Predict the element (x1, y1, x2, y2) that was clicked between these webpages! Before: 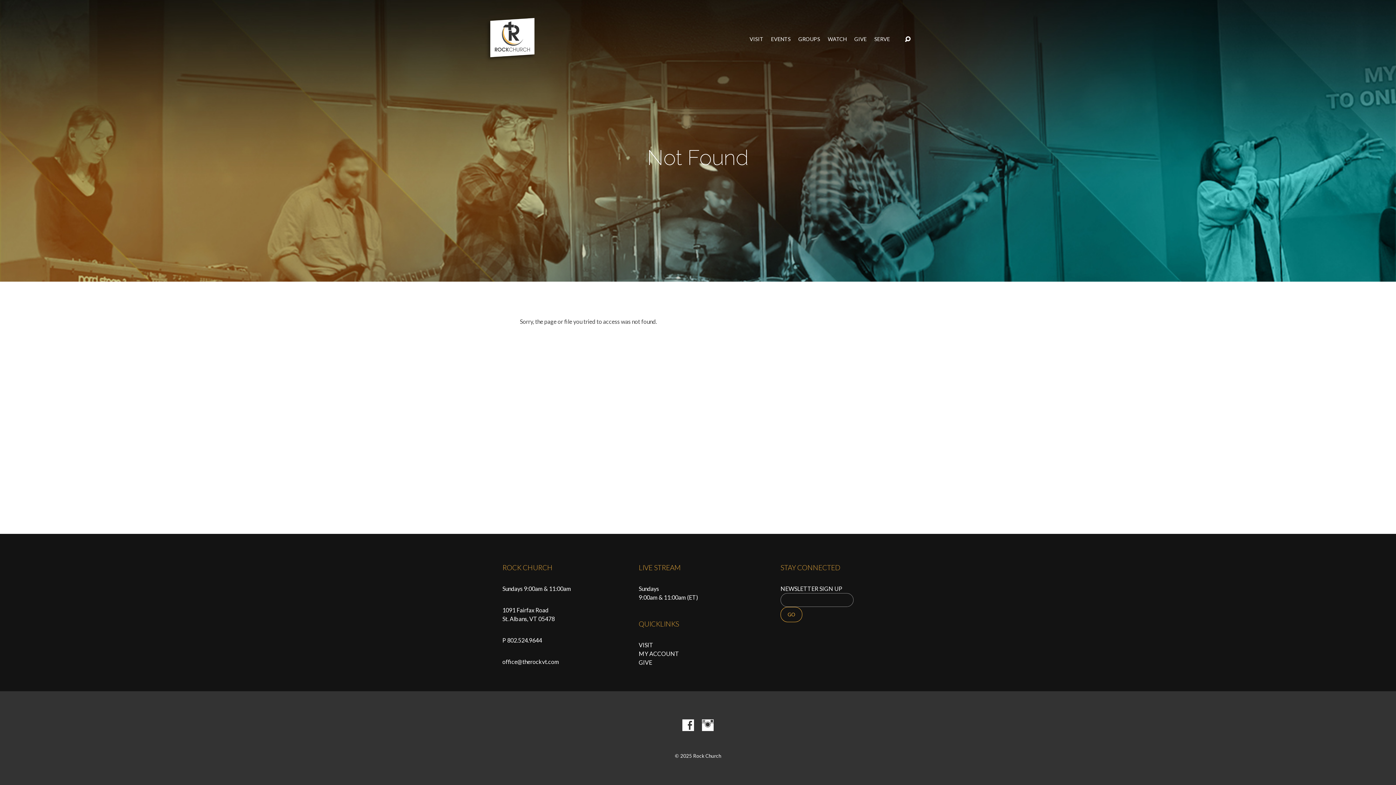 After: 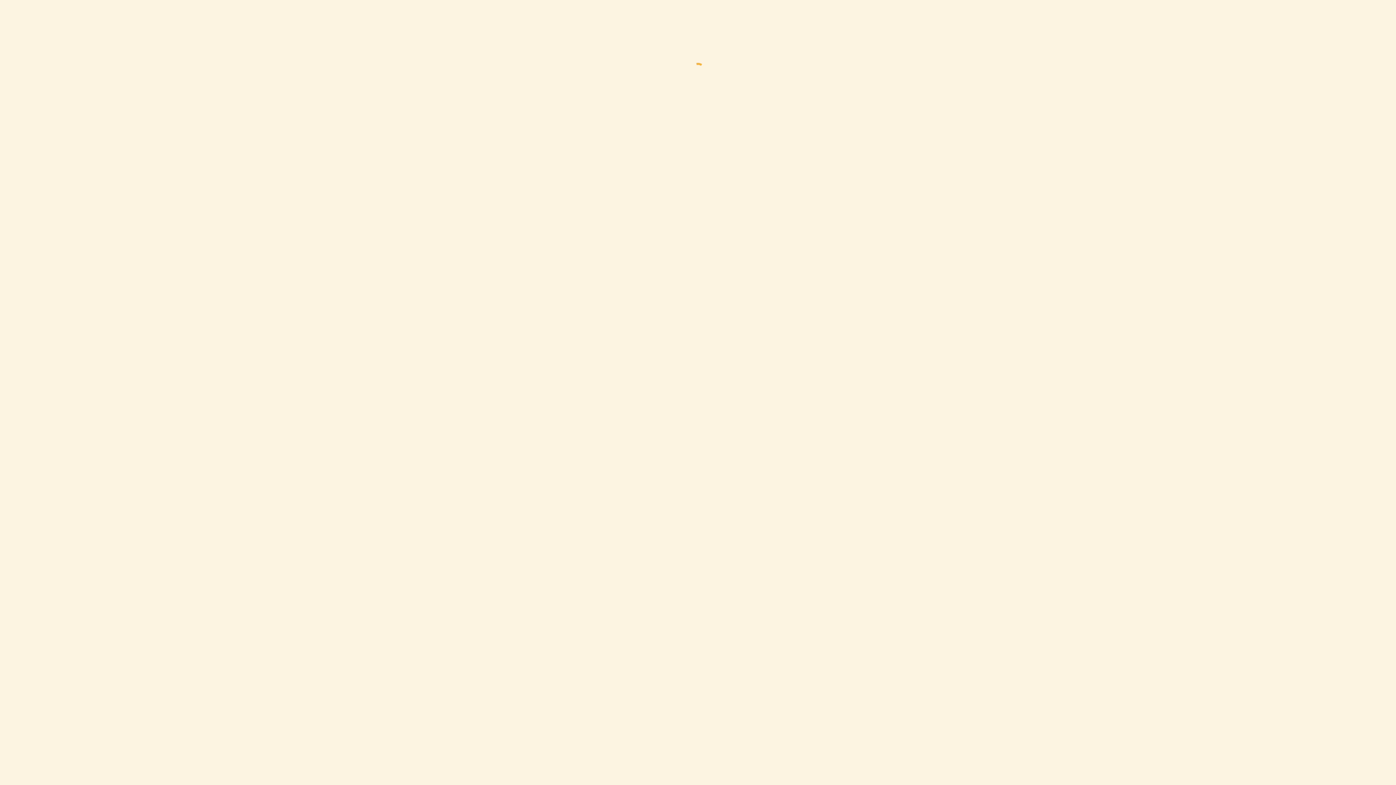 Action: bbox: (874, 36, 890, 41) label: SERVE